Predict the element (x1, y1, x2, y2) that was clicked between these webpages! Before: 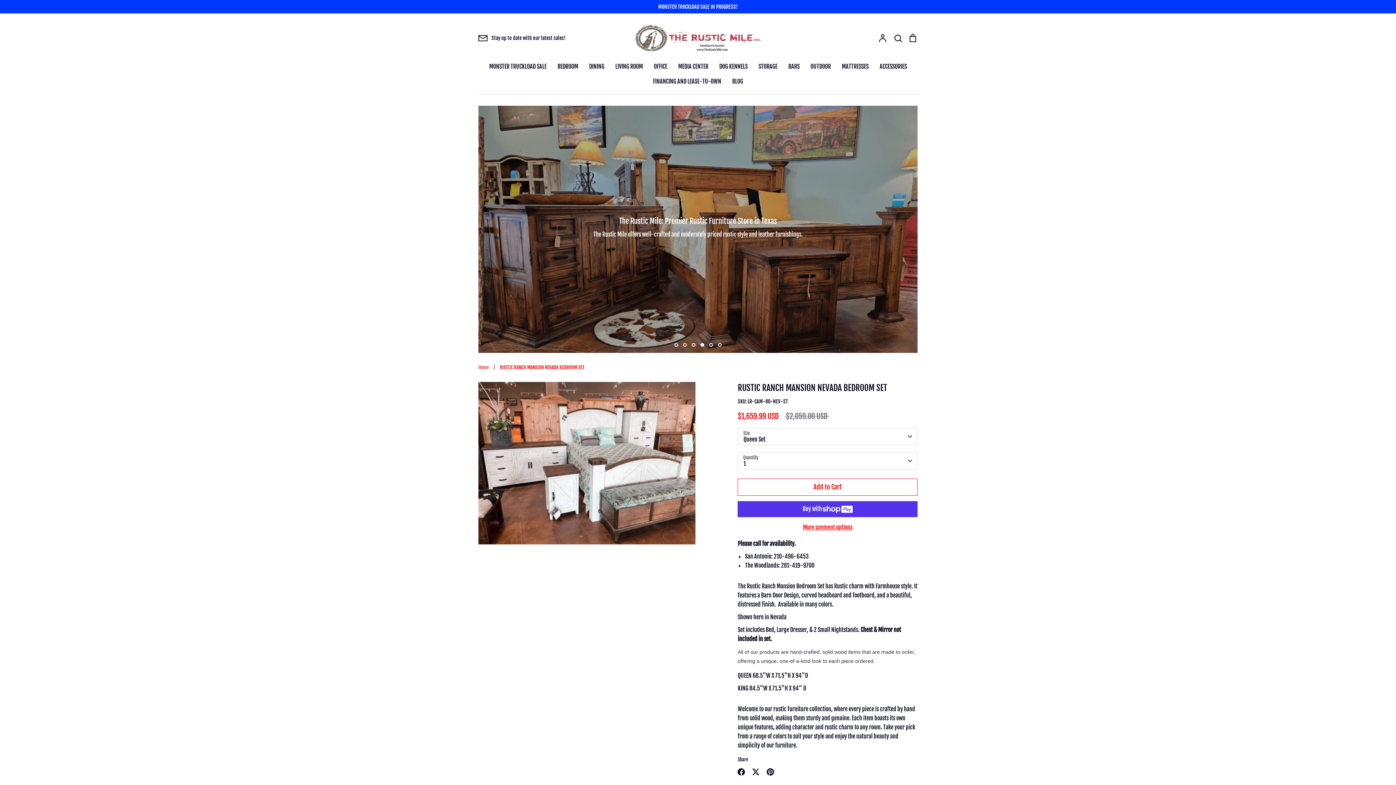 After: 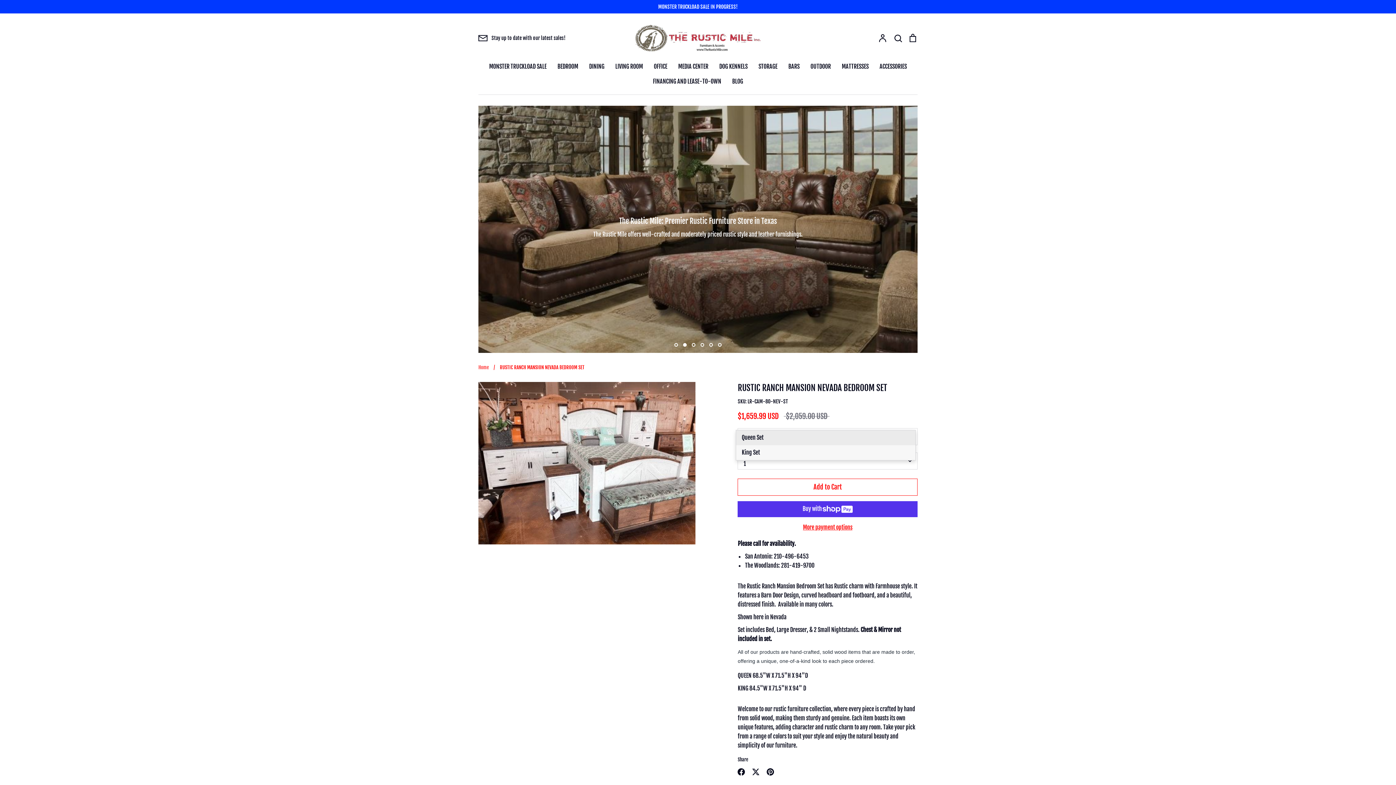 Action: label: Queen Set bbox: (737, 428, 917, 445)